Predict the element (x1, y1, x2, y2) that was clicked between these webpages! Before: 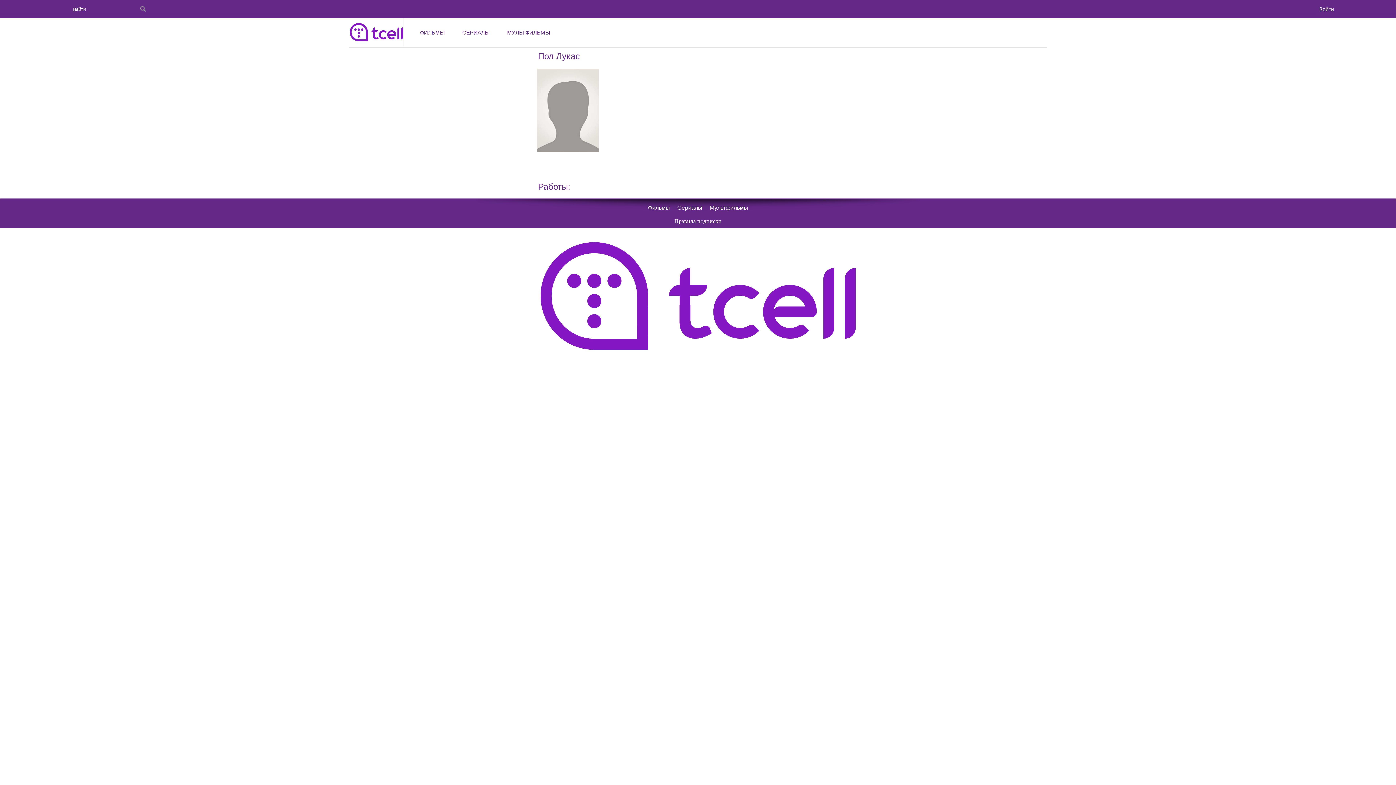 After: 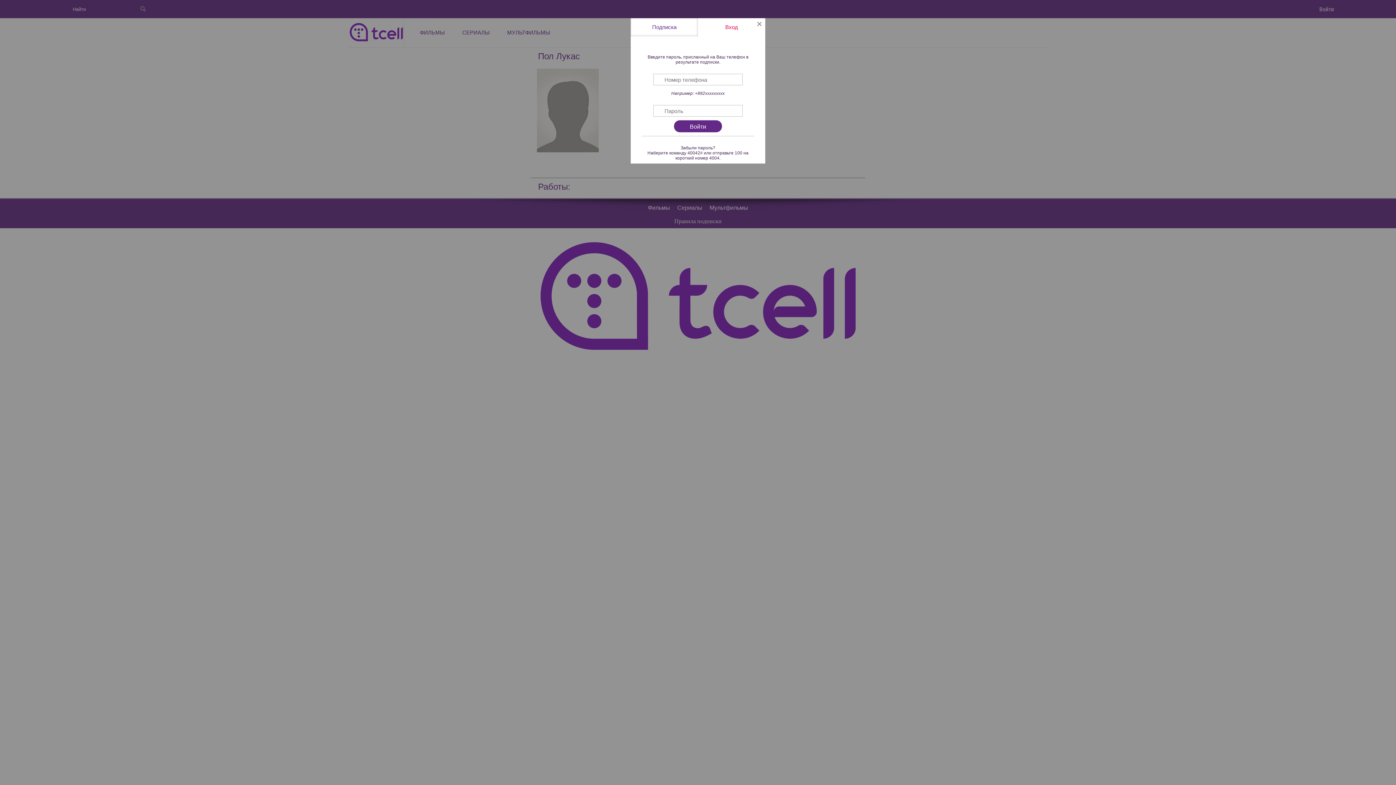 Action: label: Войти bbox: (1316, 6, 1338, 12)